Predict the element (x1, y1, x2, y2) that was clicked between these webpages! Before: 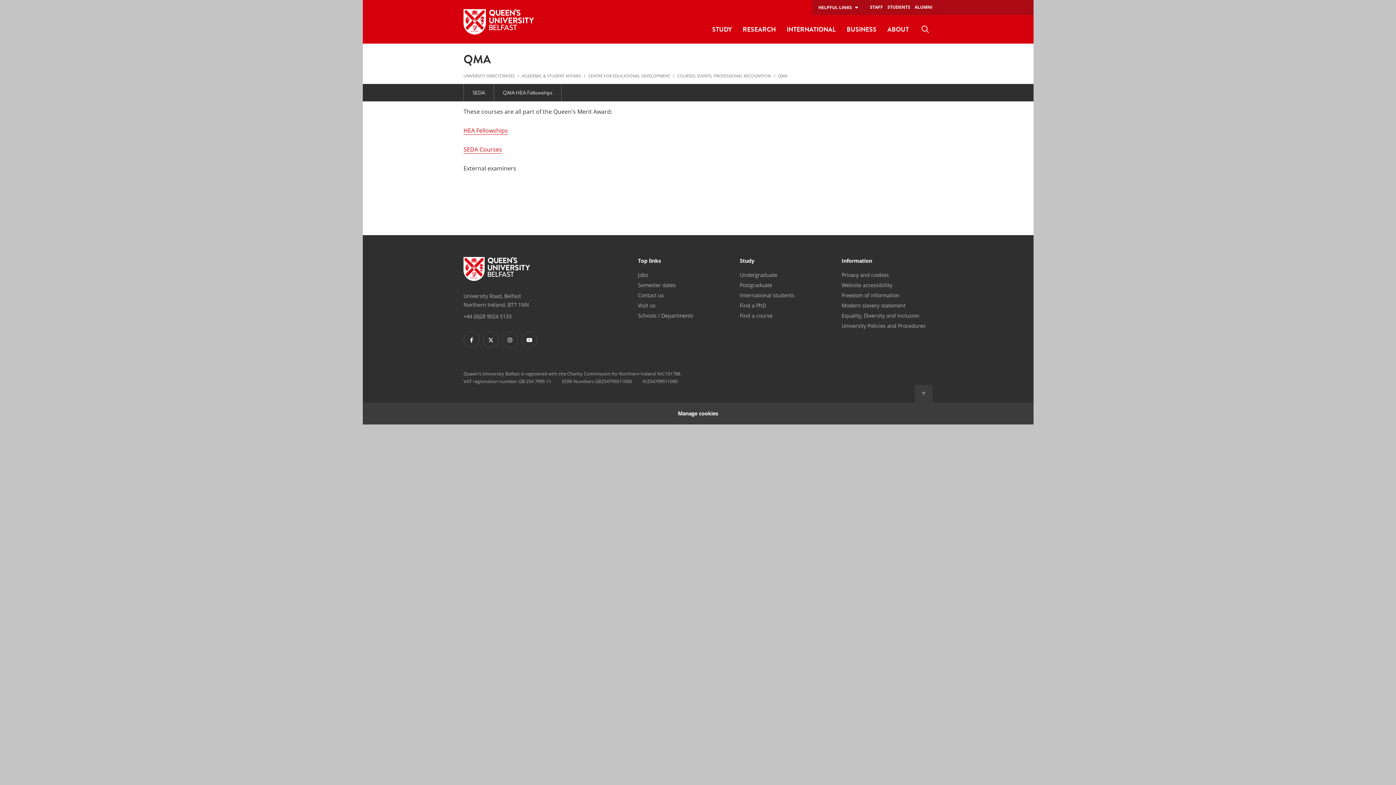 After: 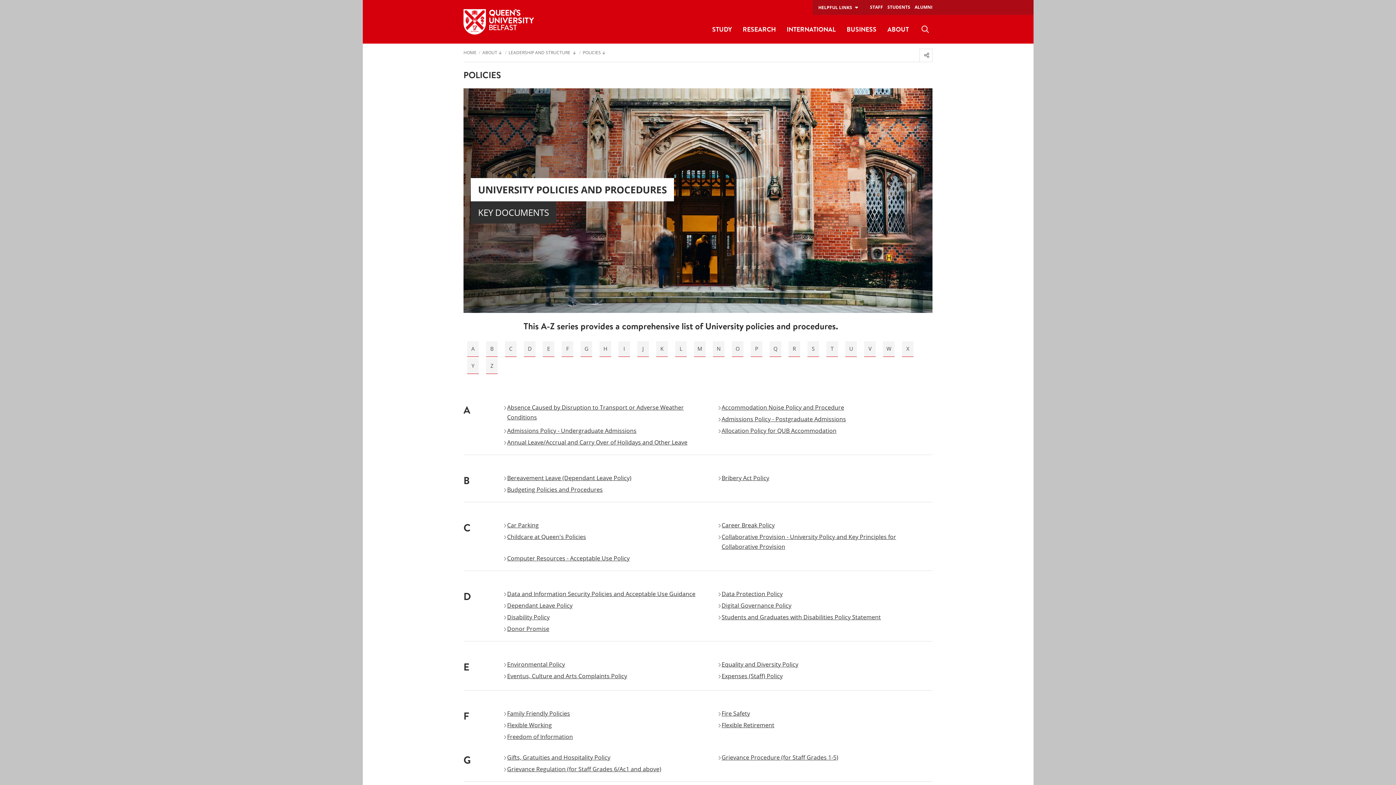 Action: label: University Policies and Procedures bbox: (841, 322, 925, 330)